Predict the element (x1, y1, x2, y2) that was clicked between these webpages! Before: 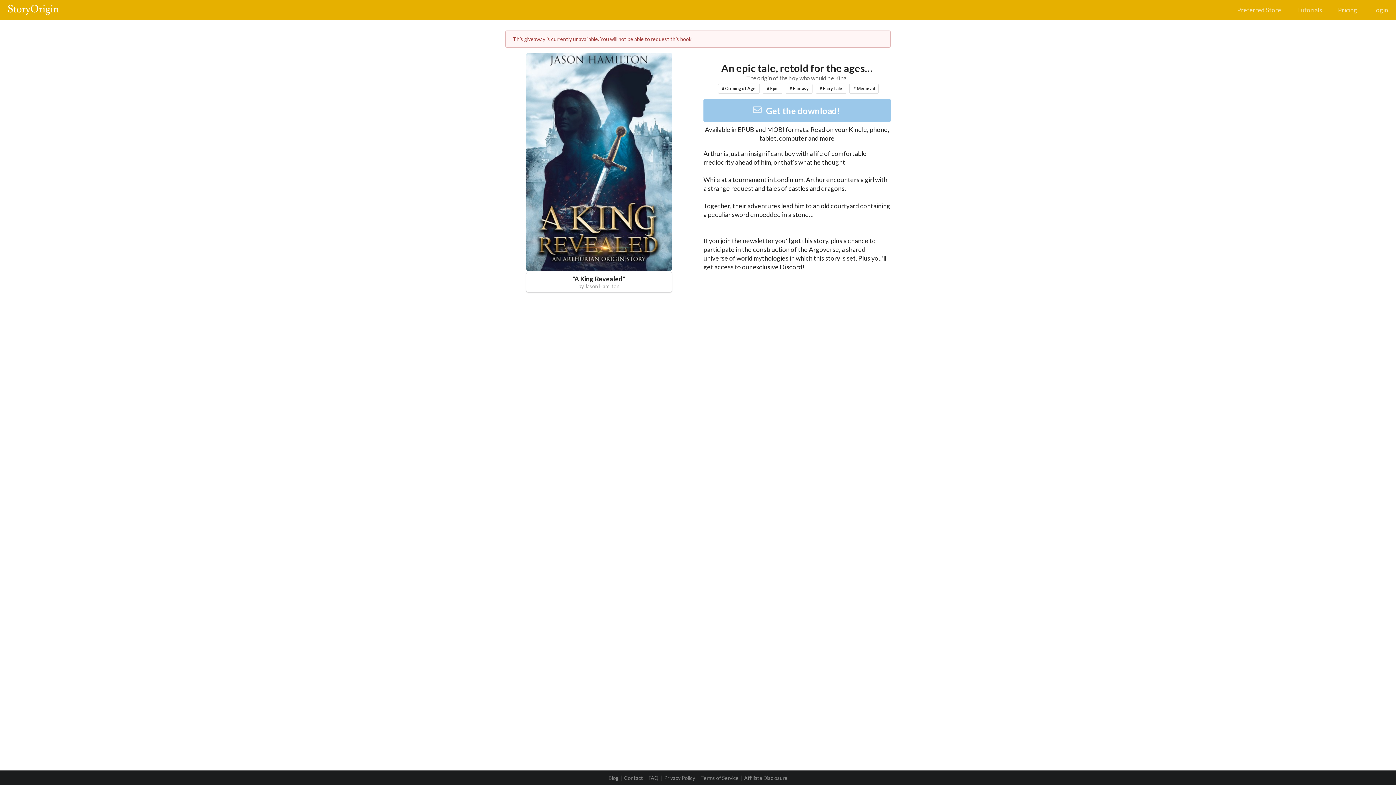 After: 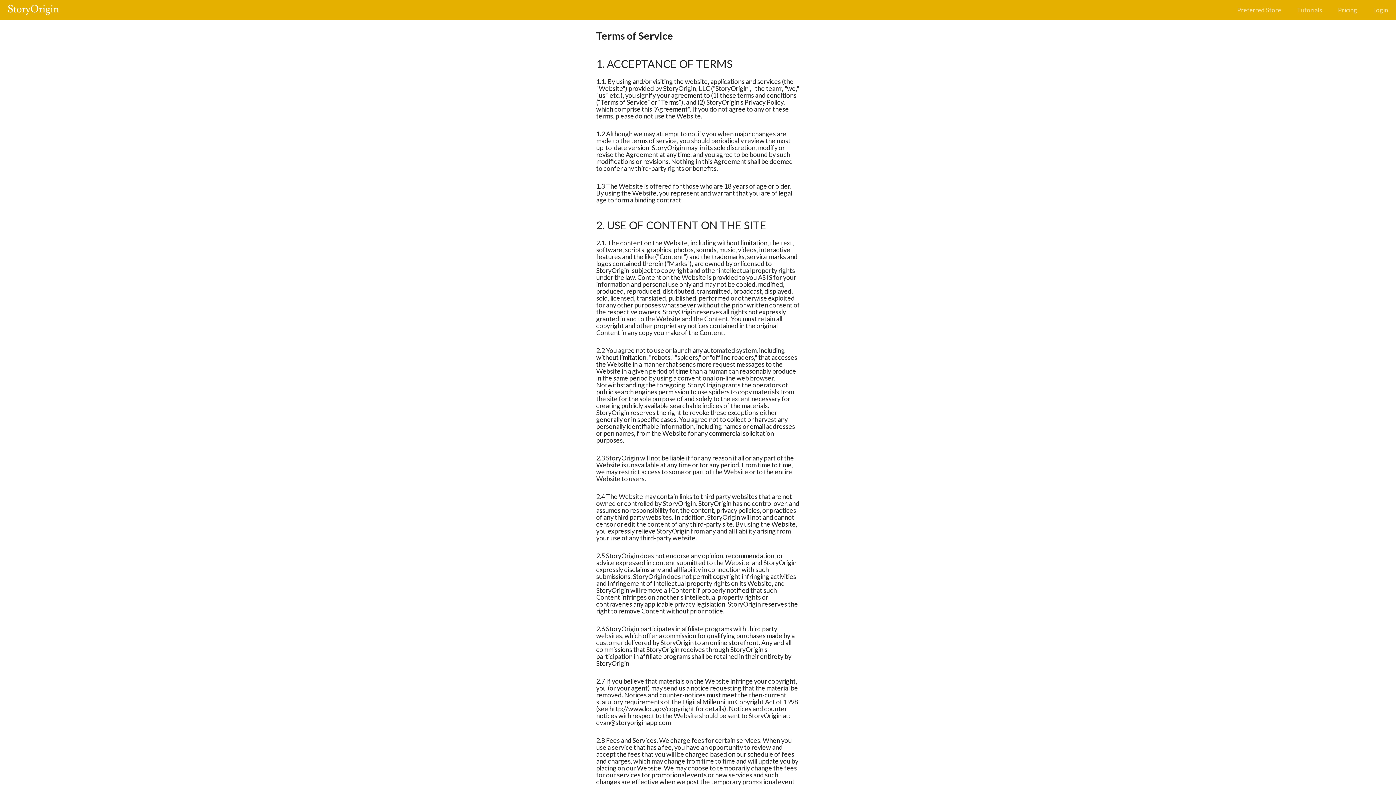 Action: label: Terms of Service bbox: (697, 776, 741, 781)